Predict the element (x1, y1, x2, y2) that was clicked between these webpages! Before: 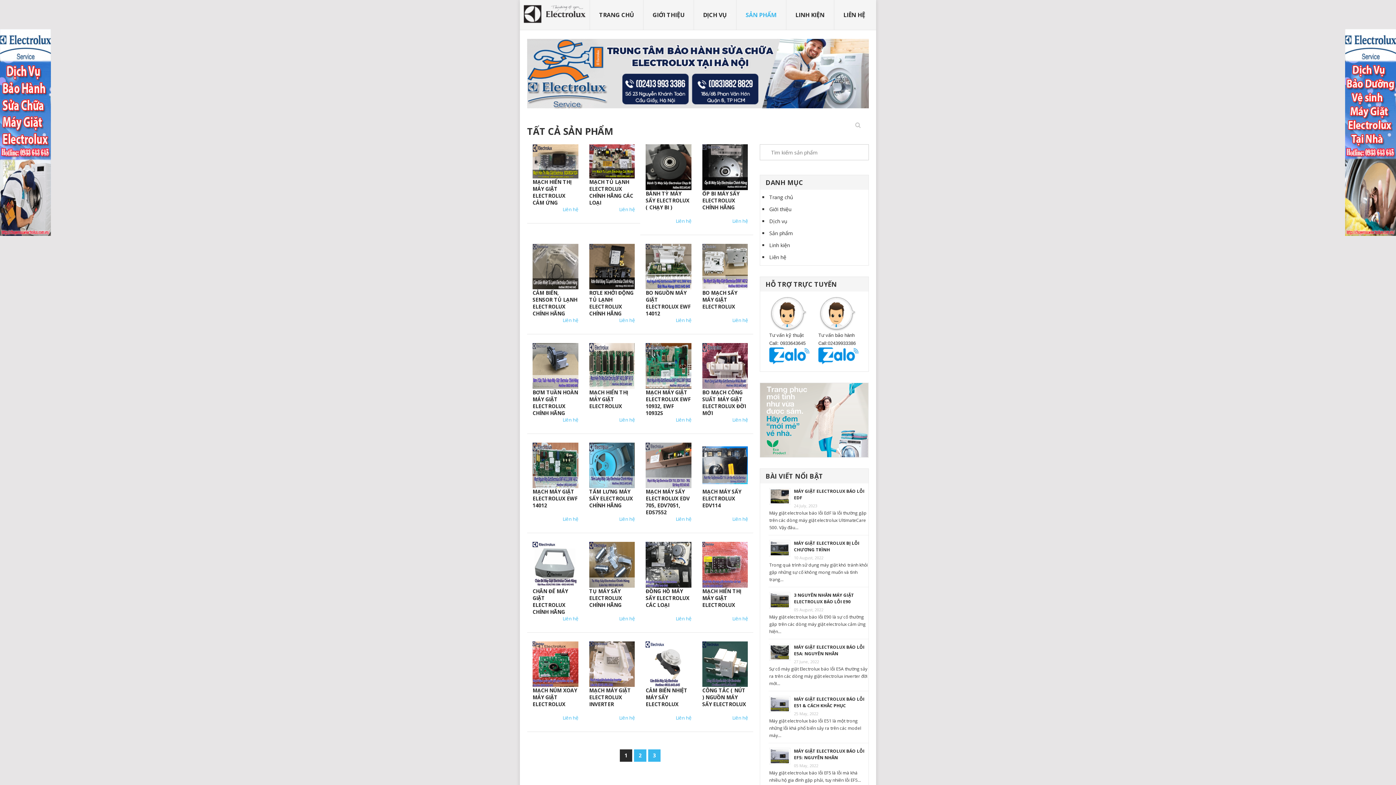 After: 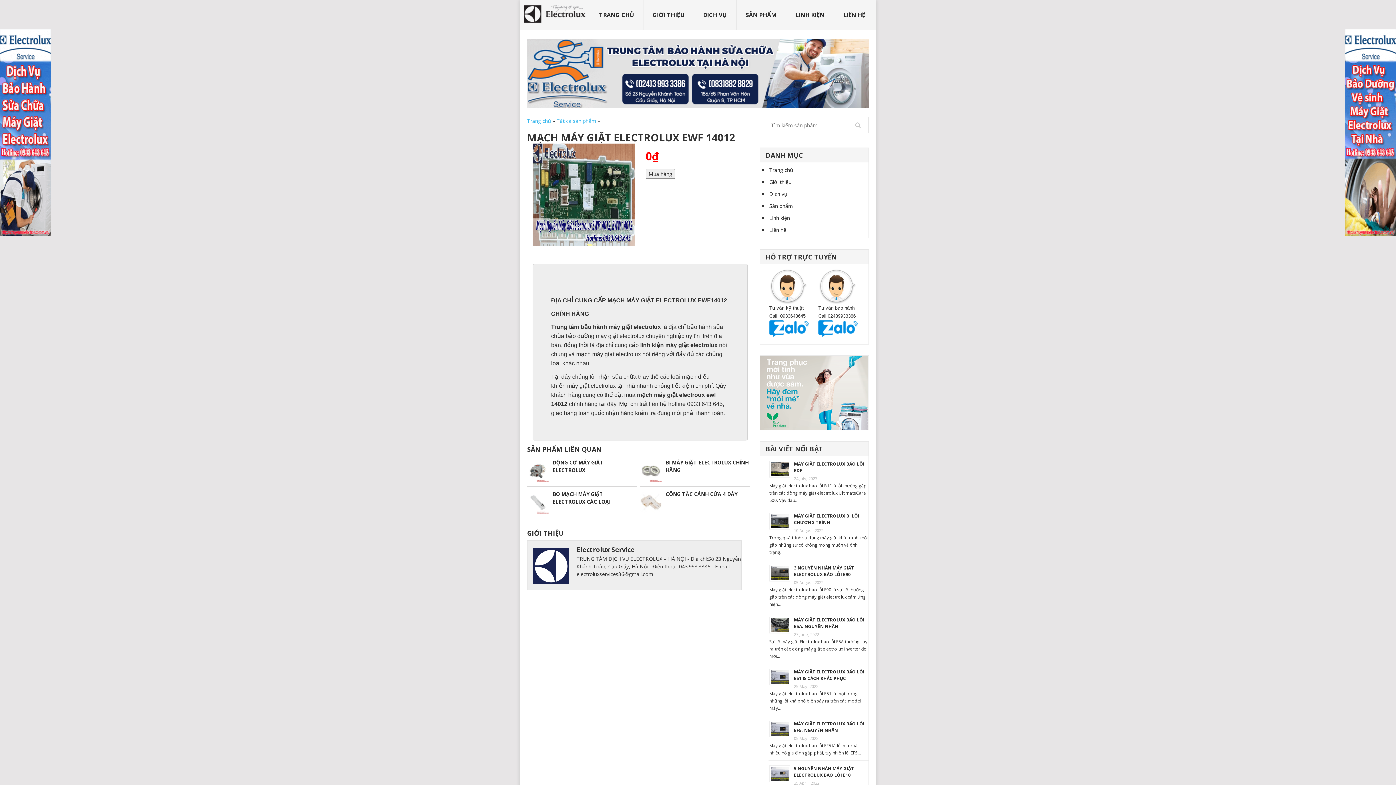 Action: label: MẠCH MÁY GIẶT ELECTROLUX EWF 14012 bbox: (532, 488, 577, 509)